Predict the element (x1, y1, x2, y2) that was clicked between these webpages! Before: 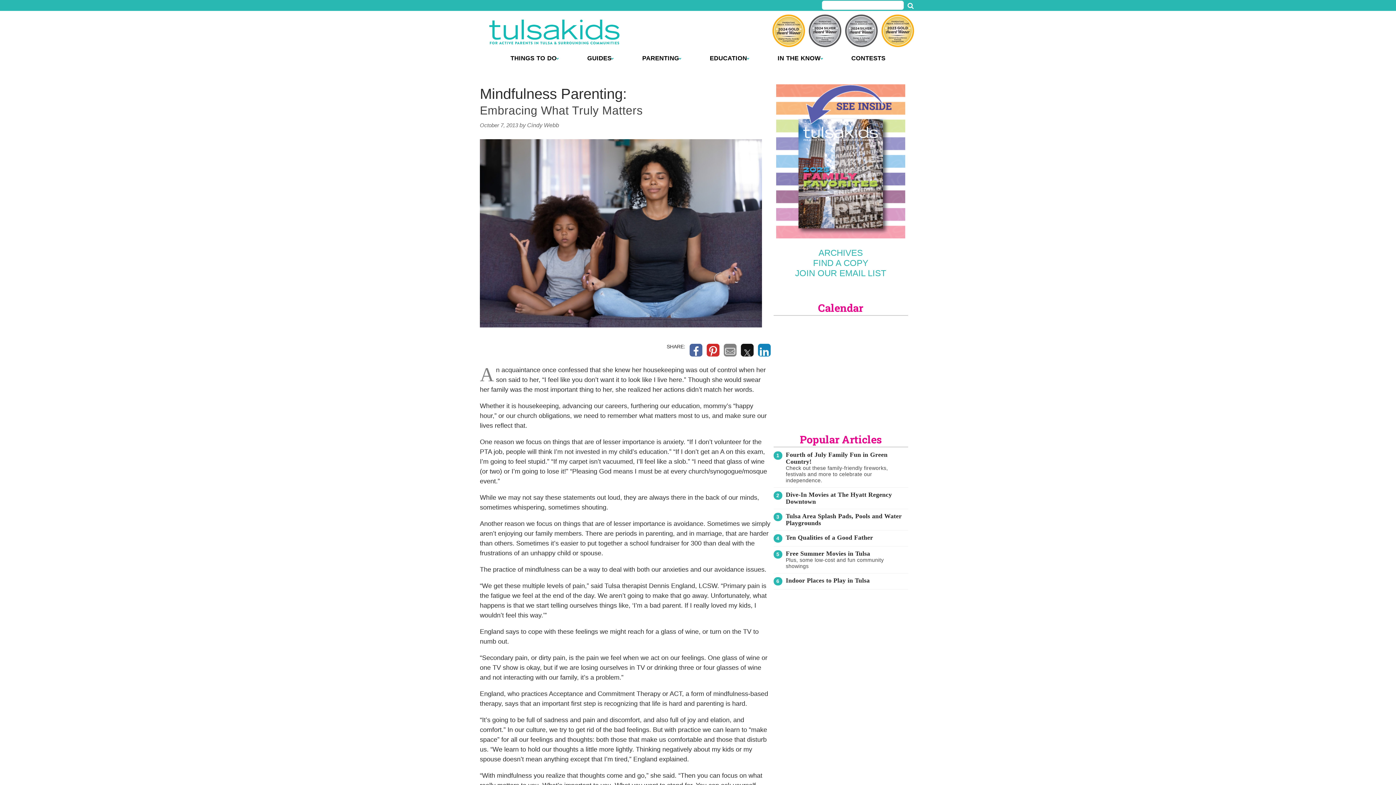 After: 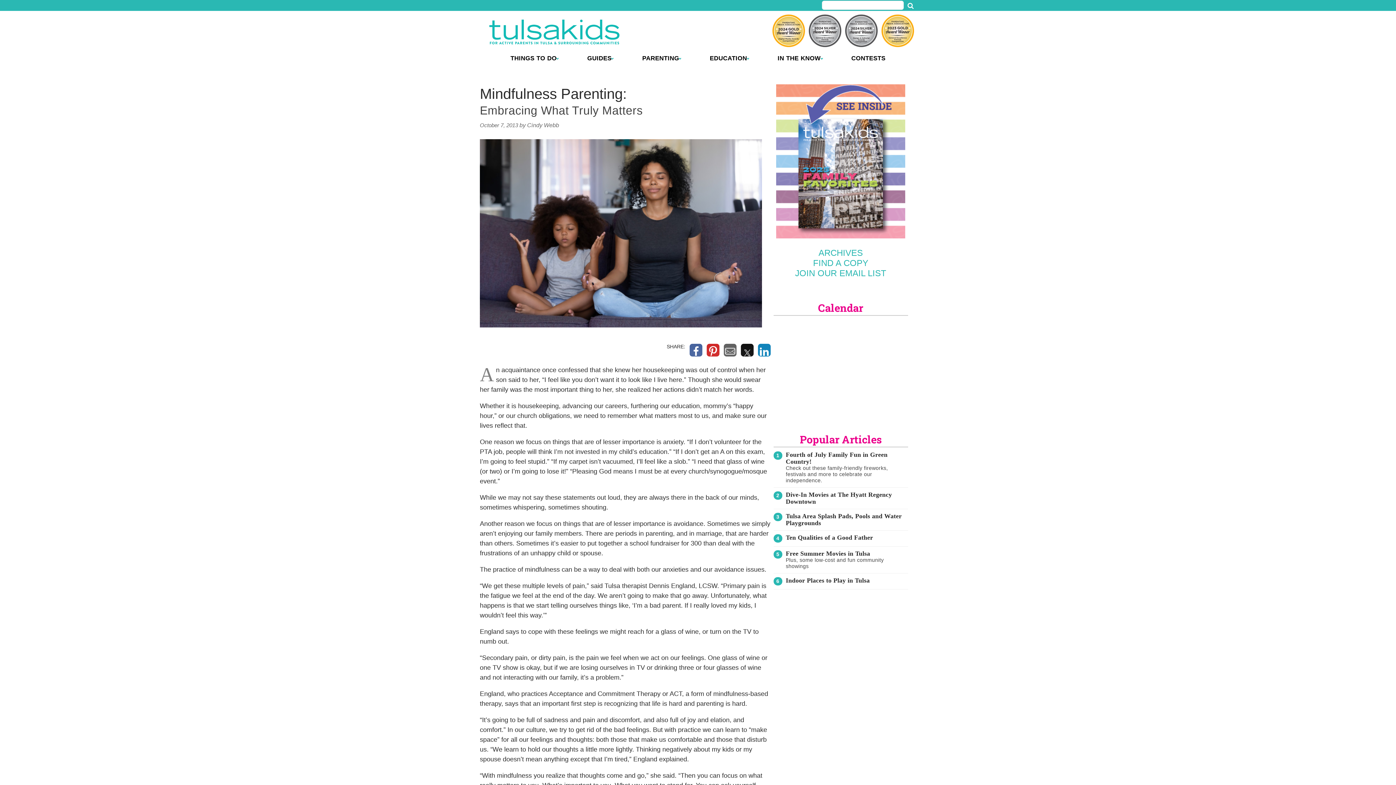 Action: bbox: (724, 344, 736, 356)